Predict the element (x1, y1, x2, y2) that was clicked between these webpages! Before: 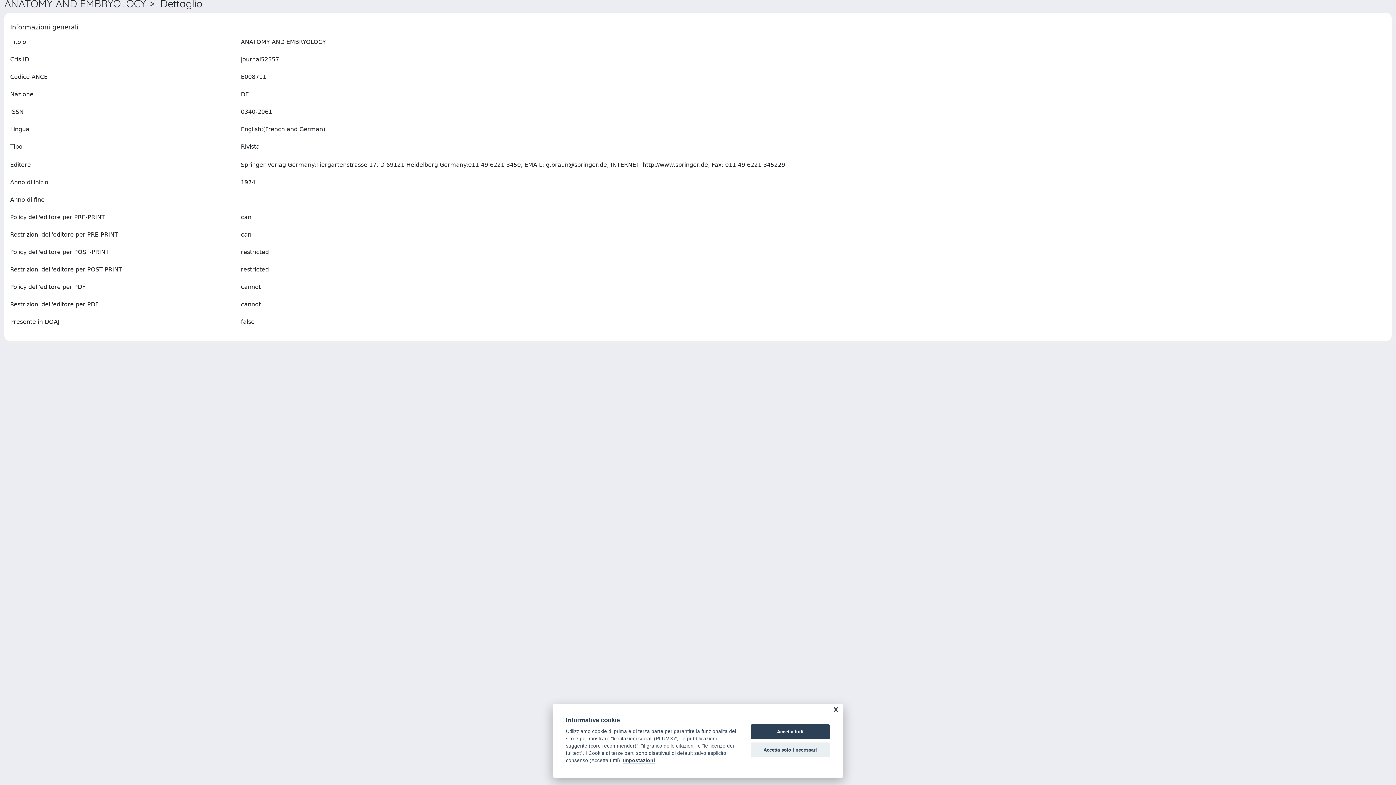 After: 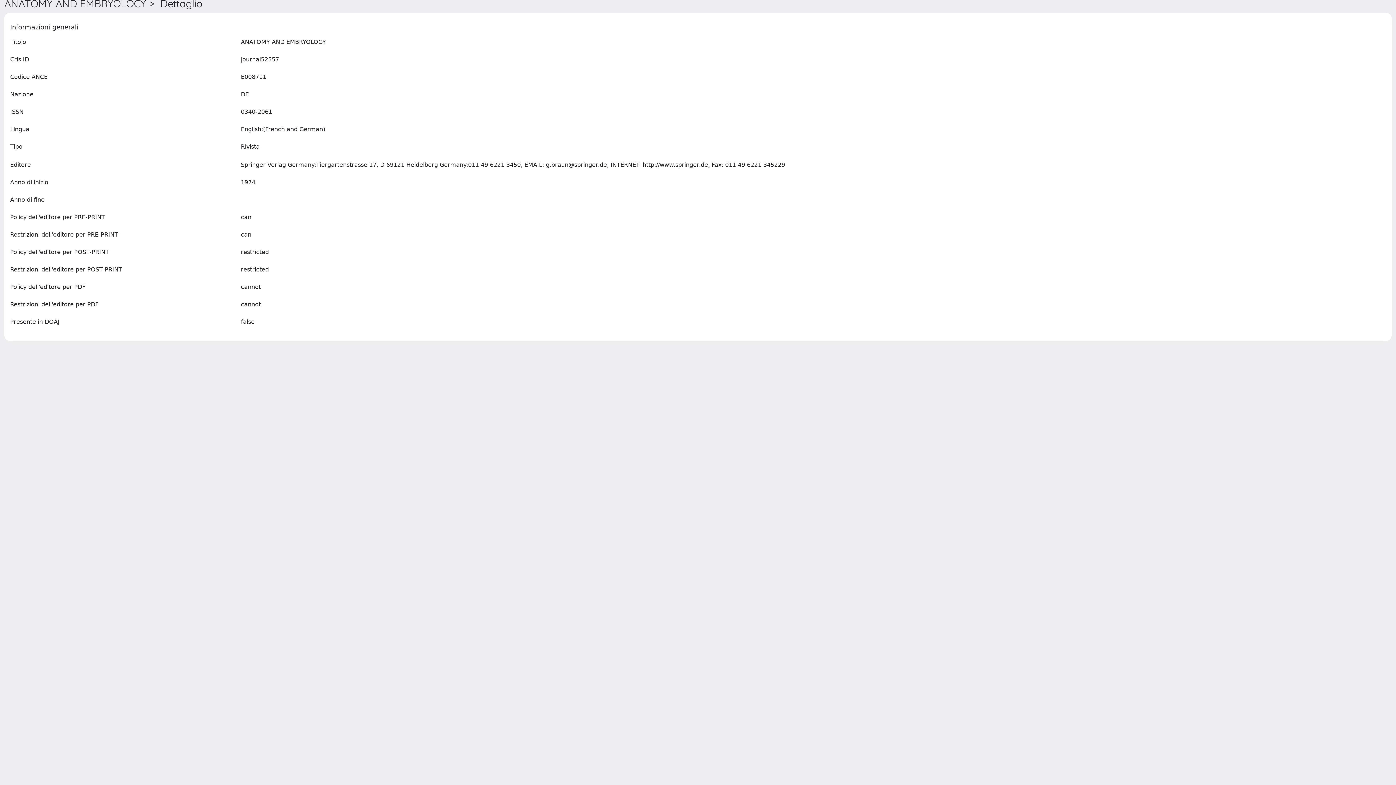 Action: label: Accetta solo i necessari bbox: (750, 742, 830, 757)